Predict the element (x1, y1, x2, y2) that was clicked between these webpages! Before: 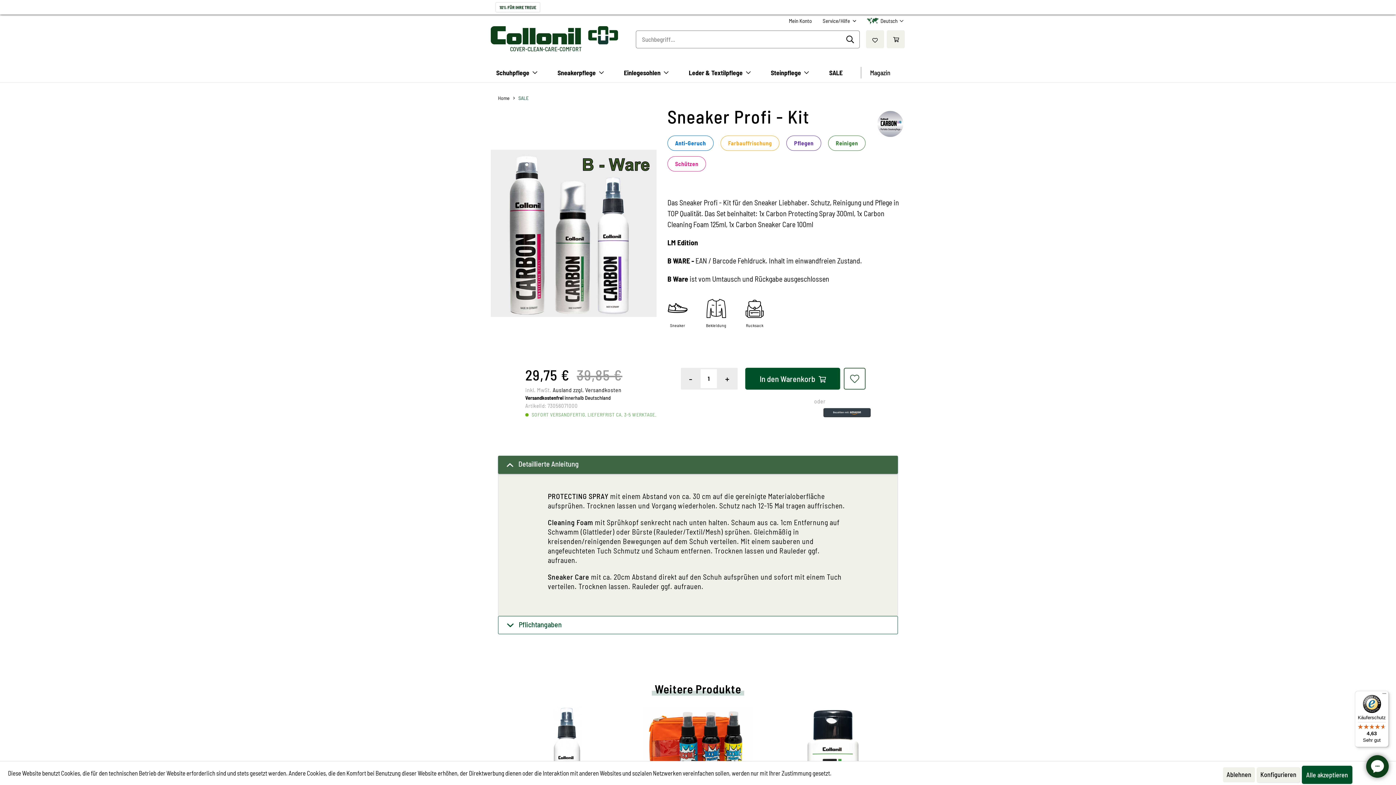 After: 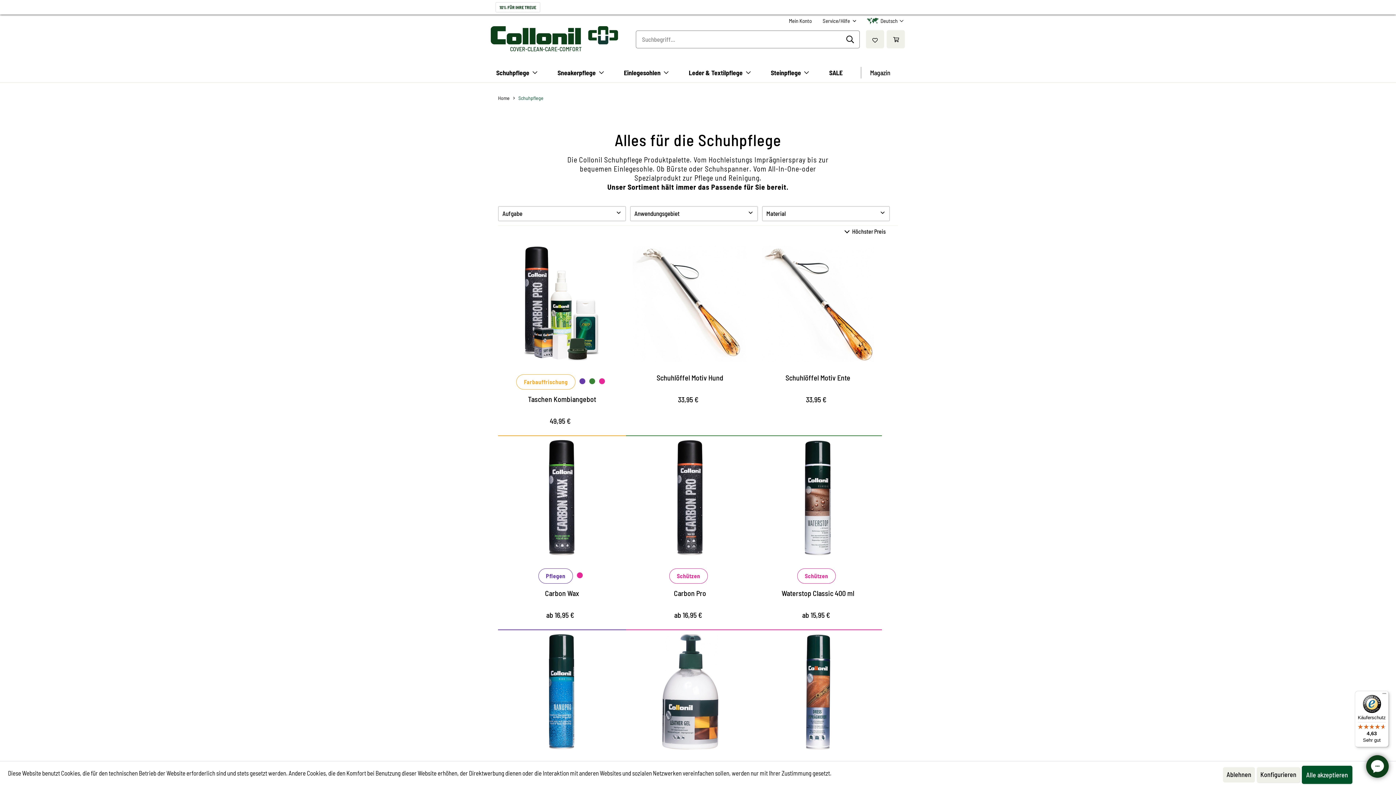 Action: label: Schuhpflege  bbox: (490, 63, 542, 82)